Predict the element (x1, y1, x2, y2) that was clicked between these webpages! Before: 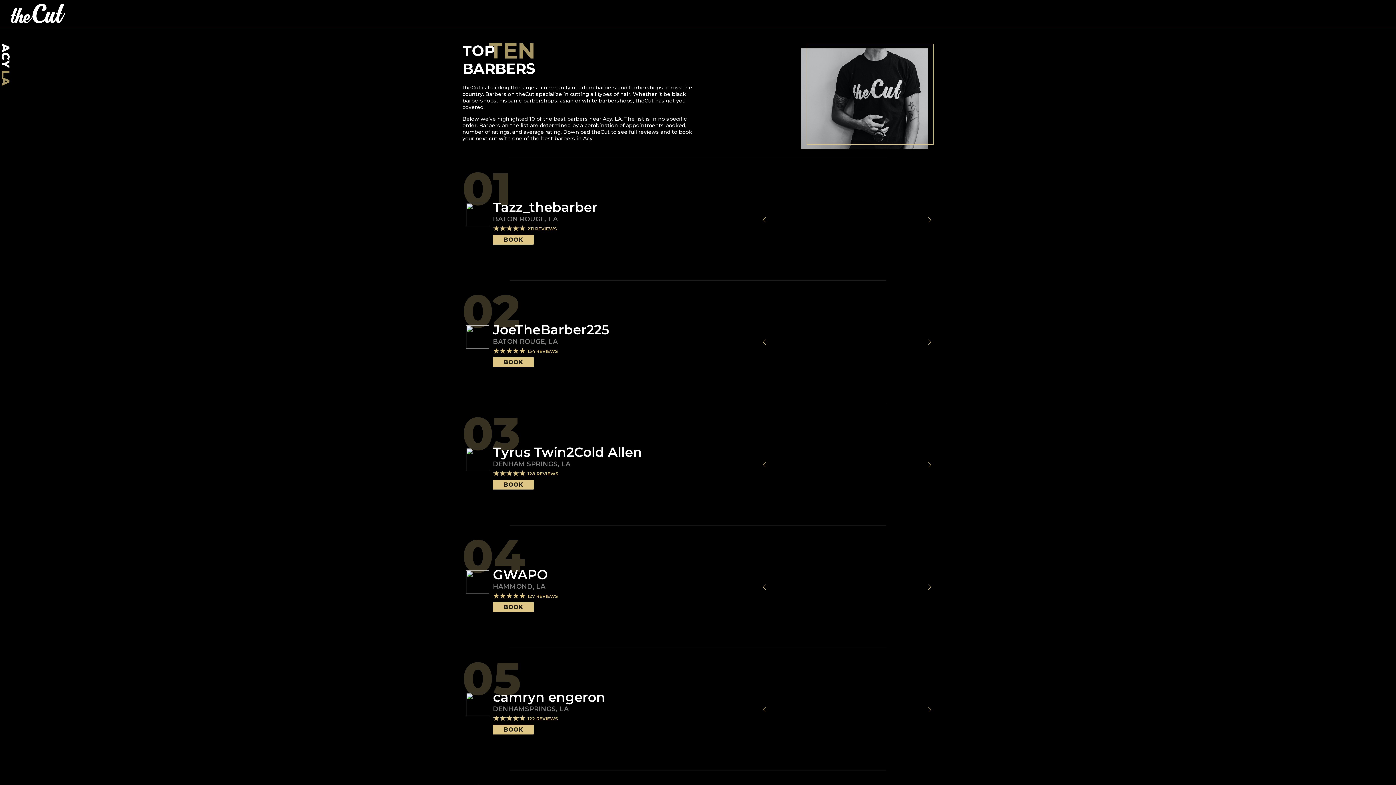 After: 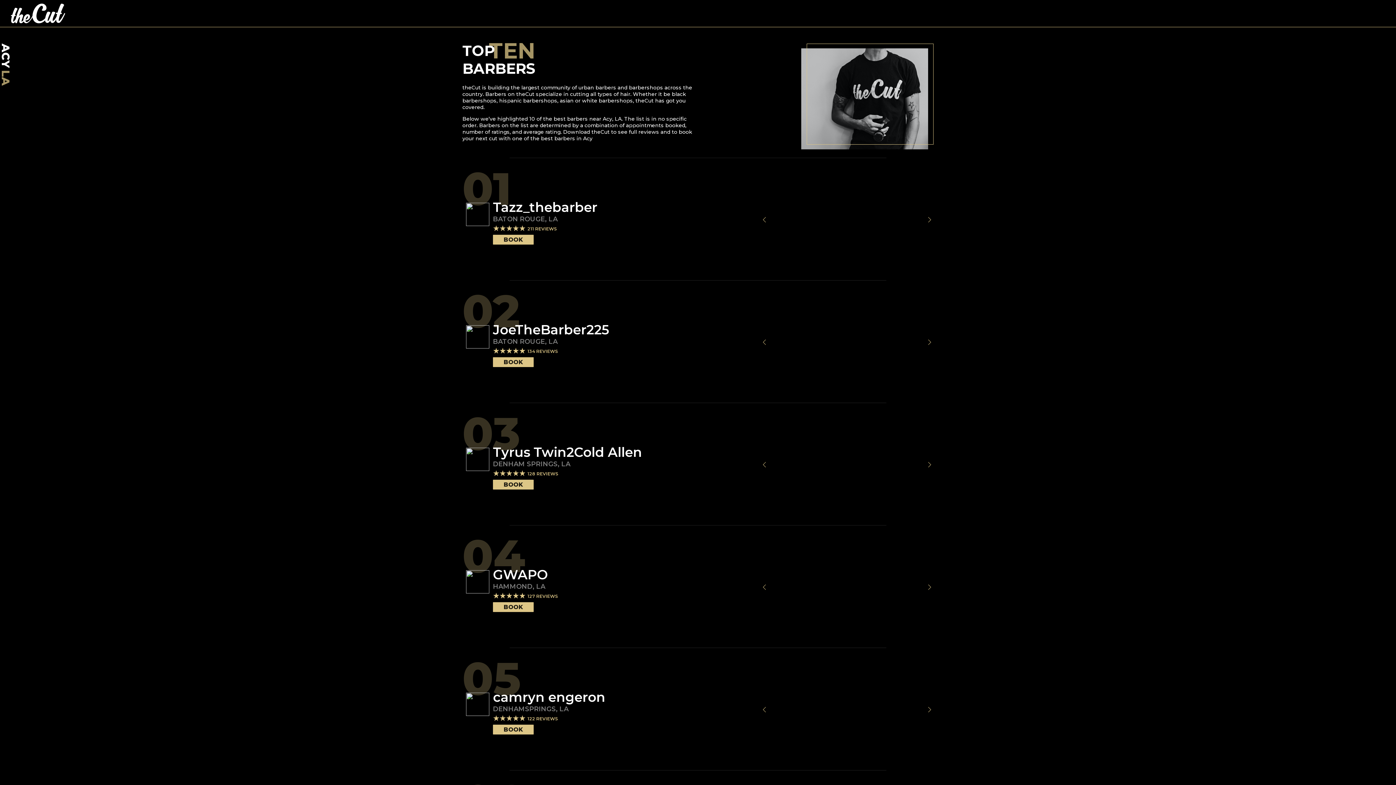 Action: label: BOOK bbox: (493, 357, 533, 367)